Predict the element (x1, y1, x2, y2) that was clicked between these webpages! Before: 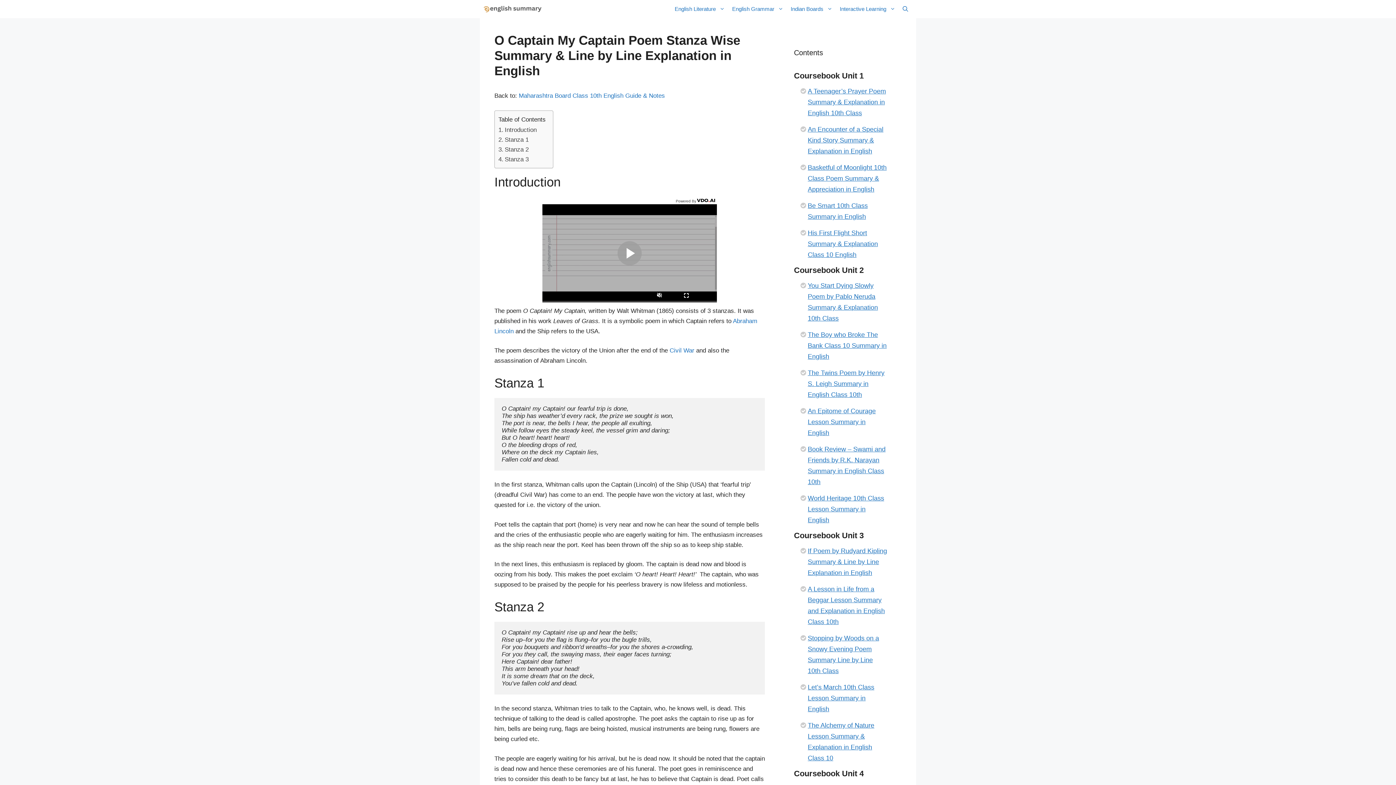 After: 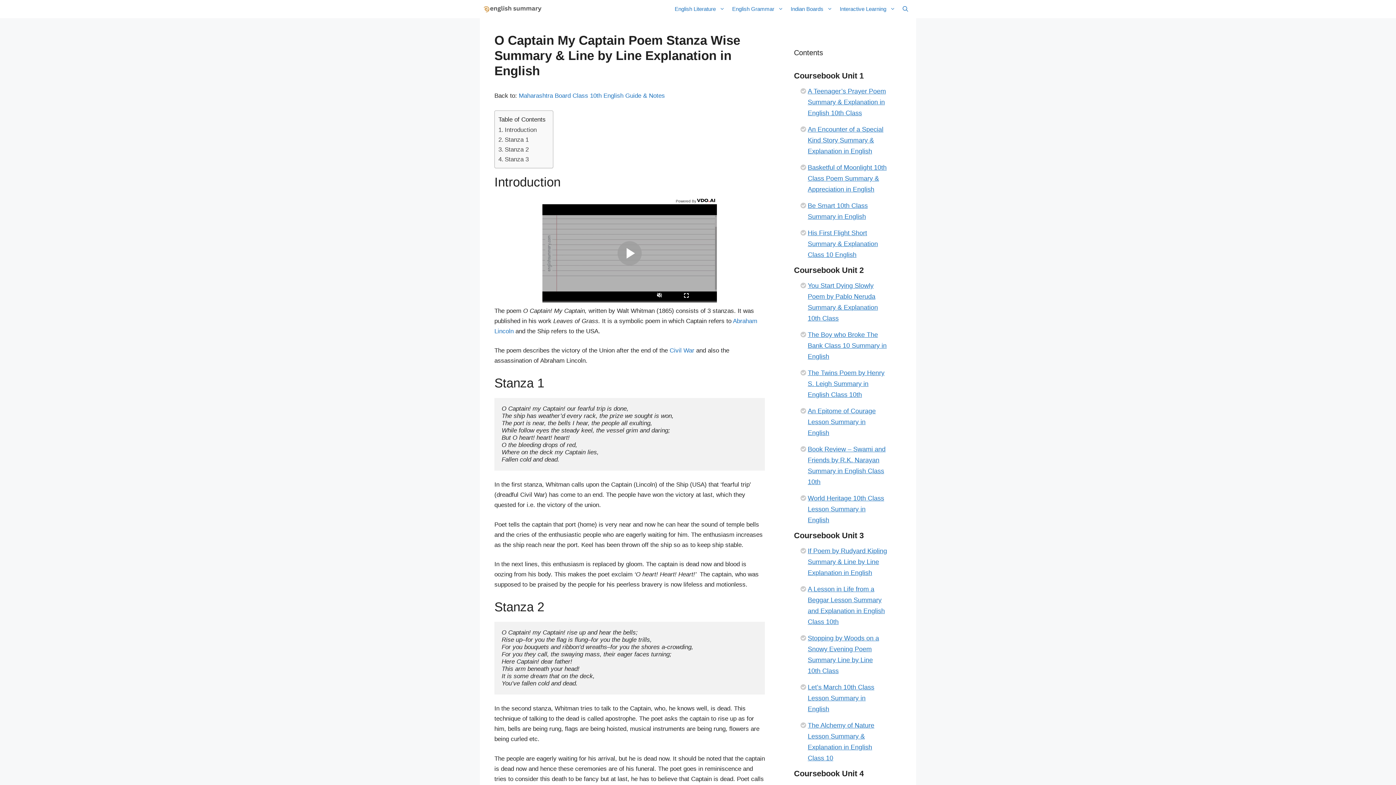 Action: bbox: (696, 197, 717, 203)